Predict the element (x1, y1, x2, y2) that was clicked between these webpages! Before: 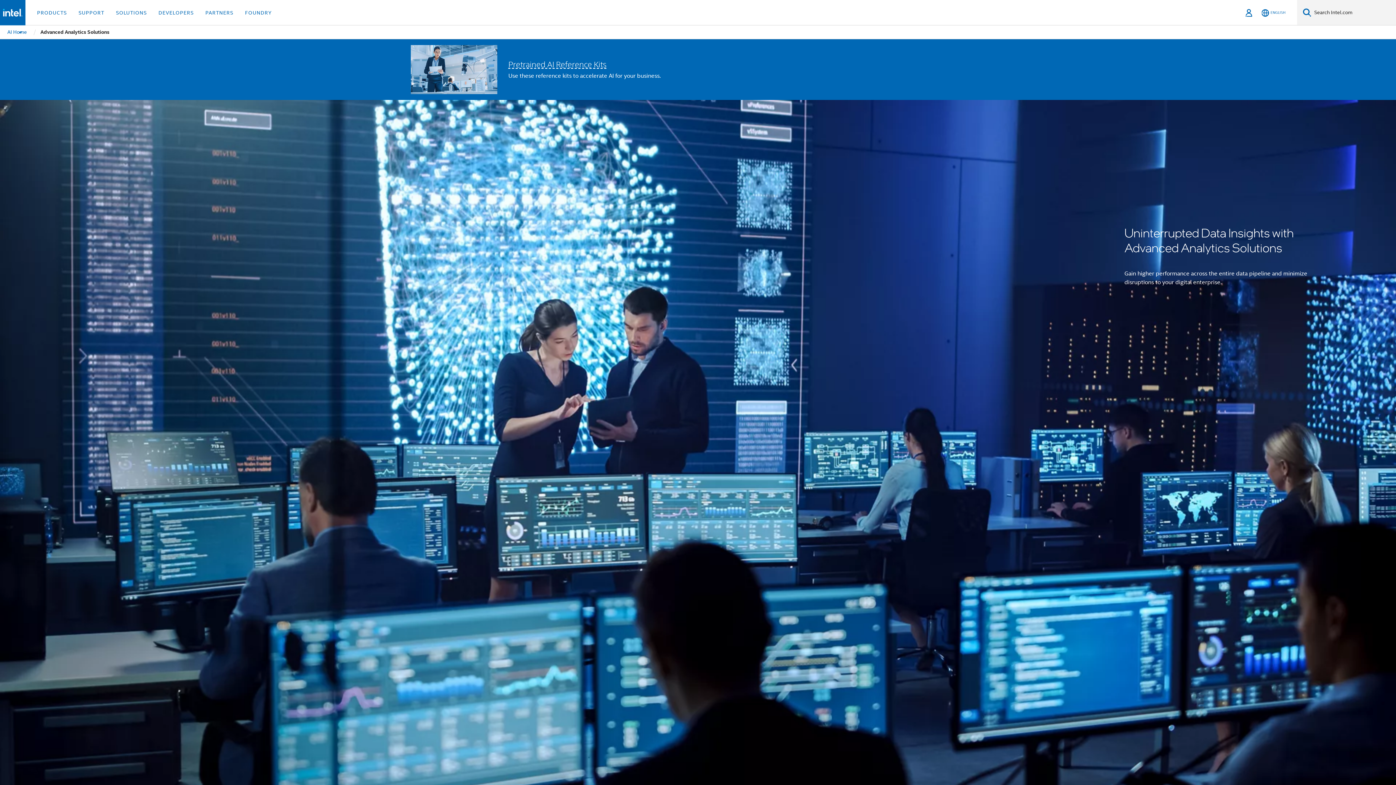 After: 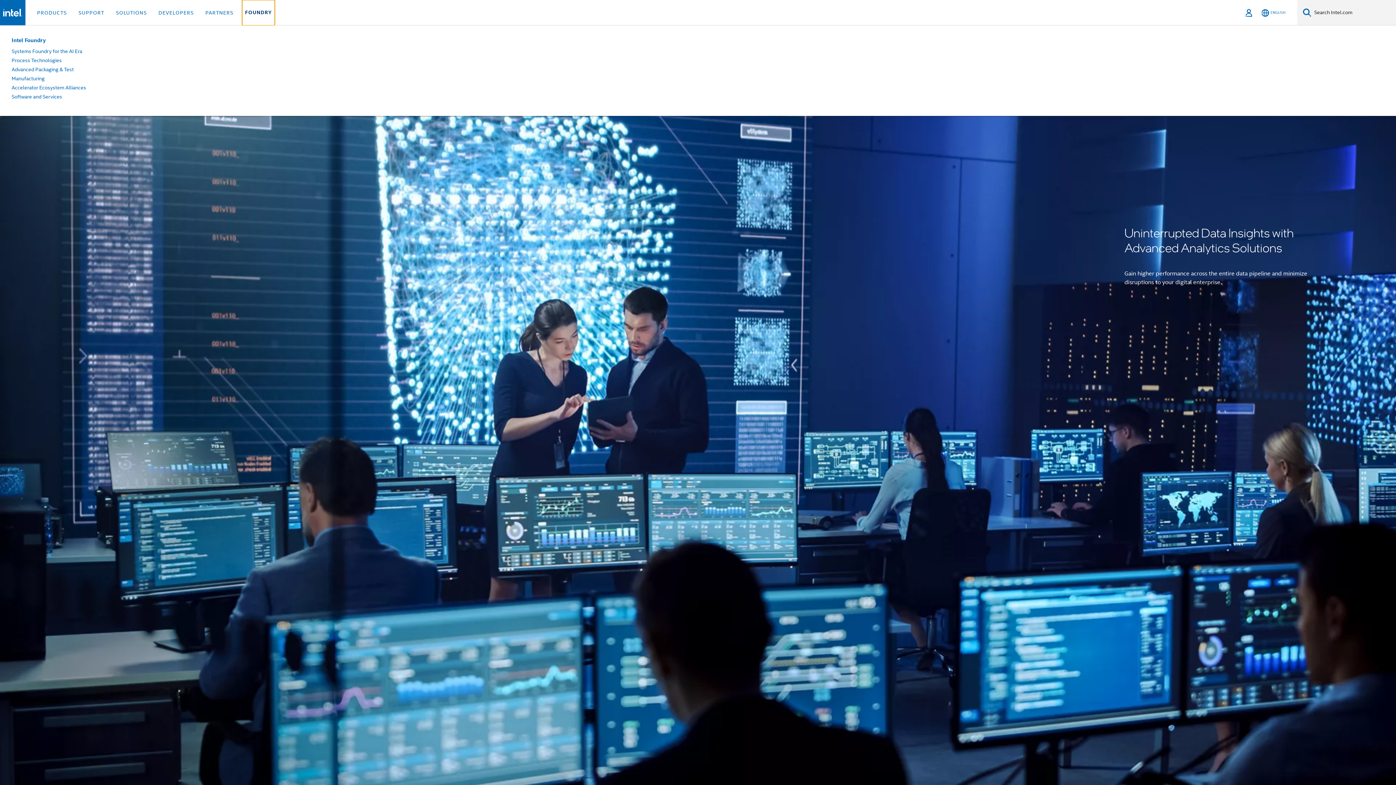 Action: label: FOUNDRY bbox: (242, 0, 274, 25)